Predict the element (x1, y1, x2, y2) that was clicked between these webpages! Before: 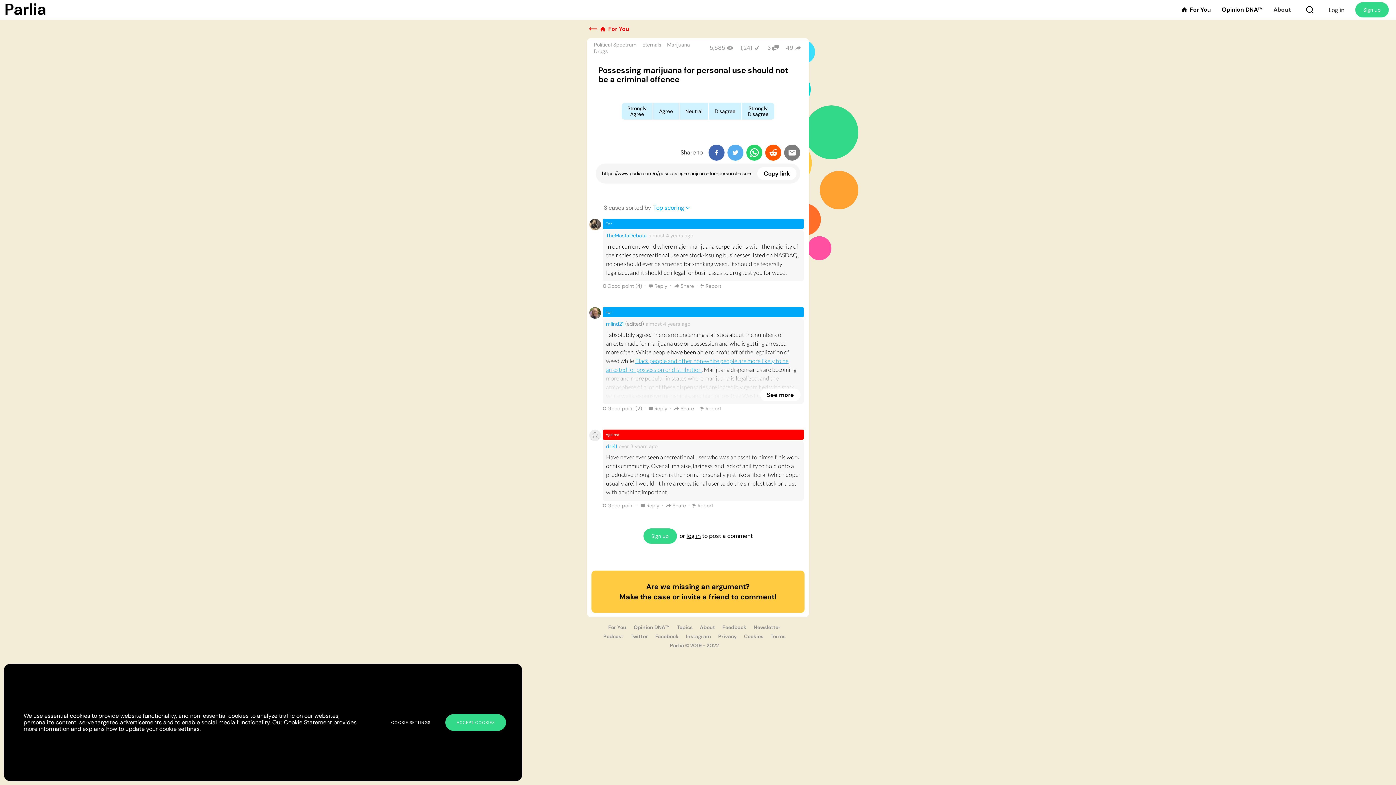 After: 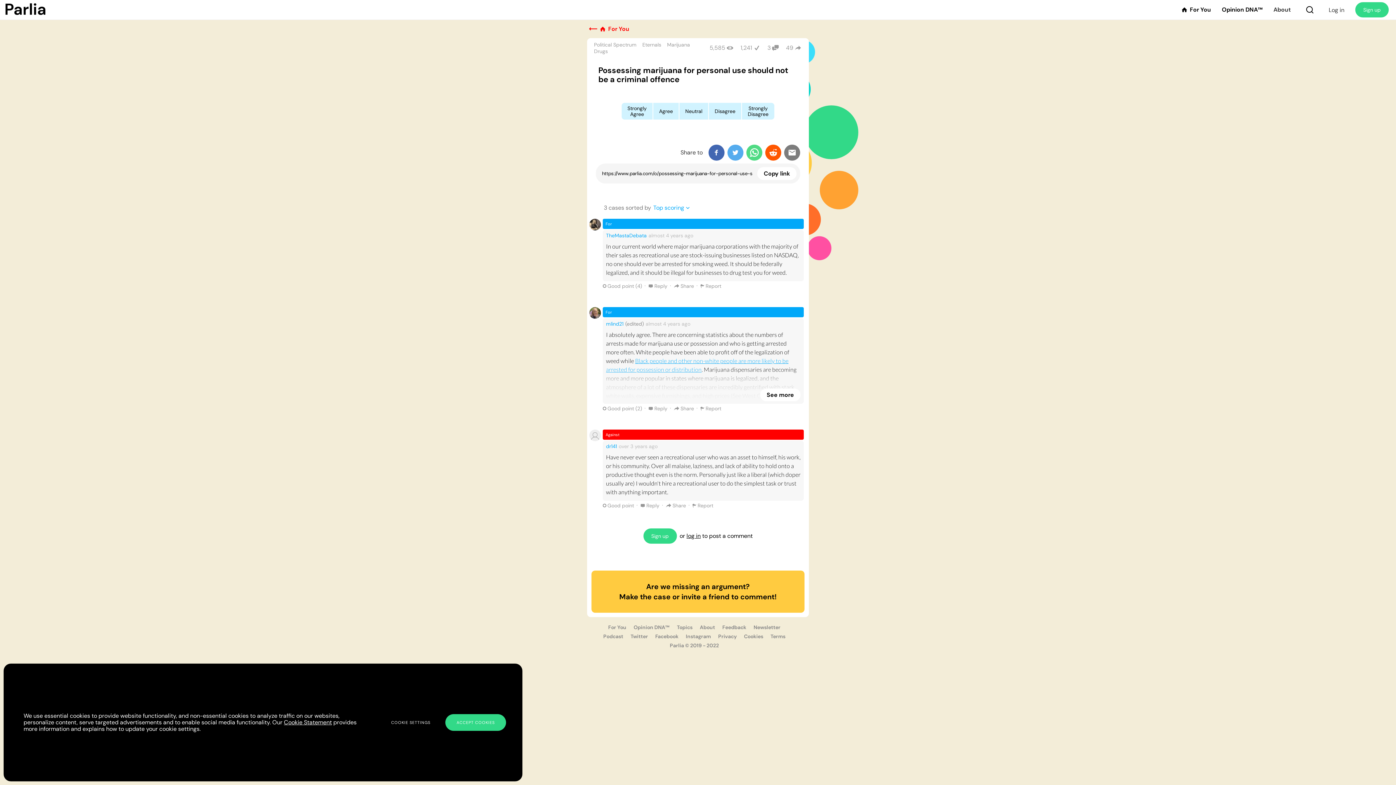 Action: bbox: (746, 144, 762, 160)